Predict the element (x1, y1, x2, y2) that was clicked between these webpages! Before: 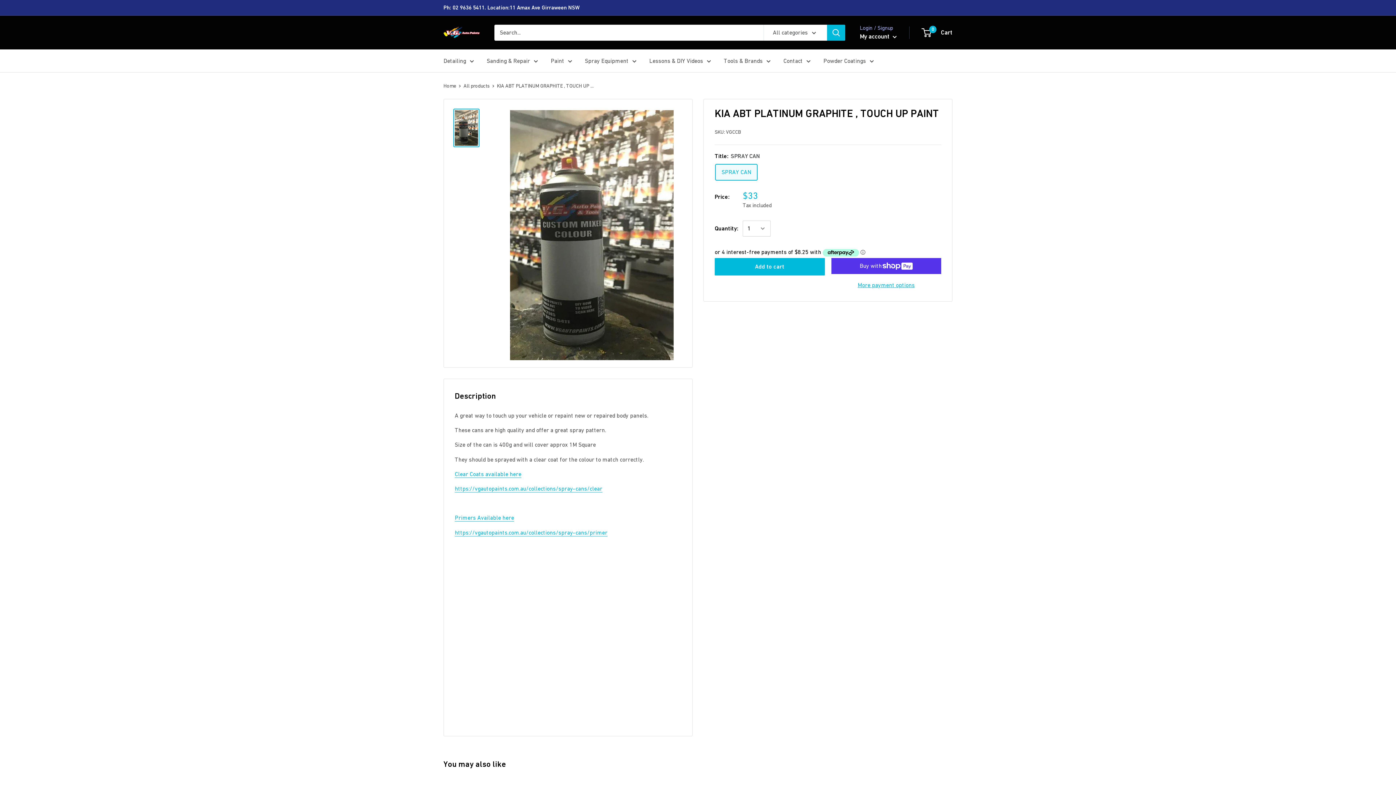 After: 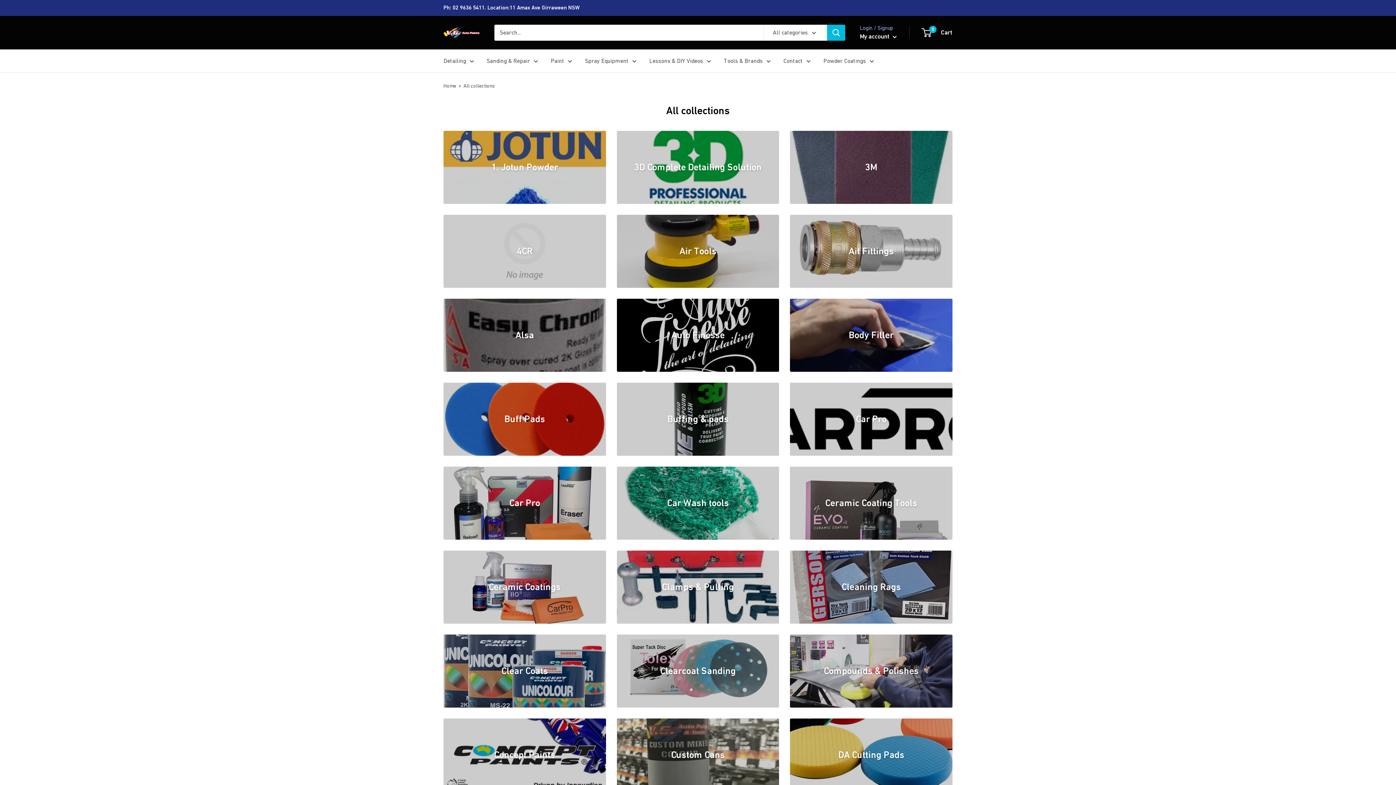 Action: bbox: (724, 55, 770, 66) label: Tools & Brands